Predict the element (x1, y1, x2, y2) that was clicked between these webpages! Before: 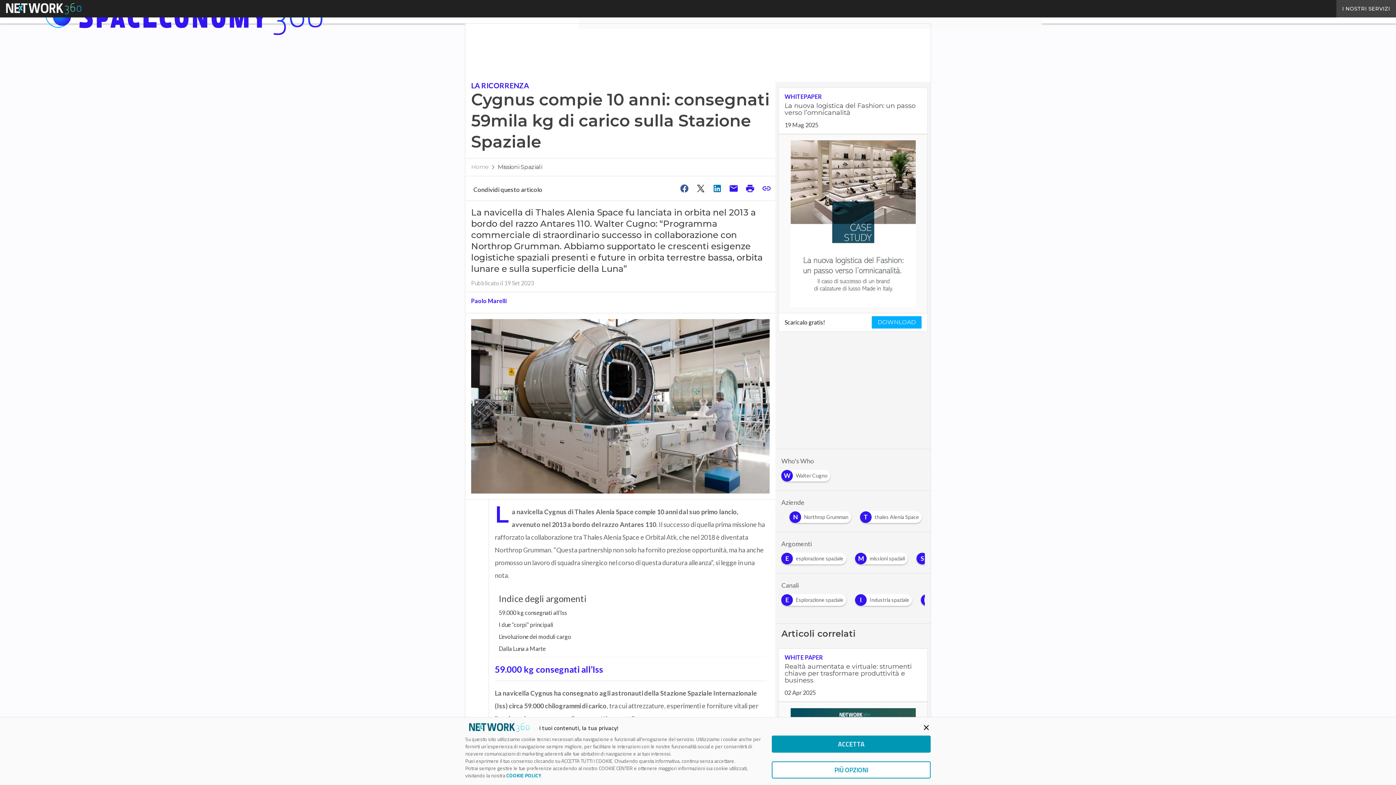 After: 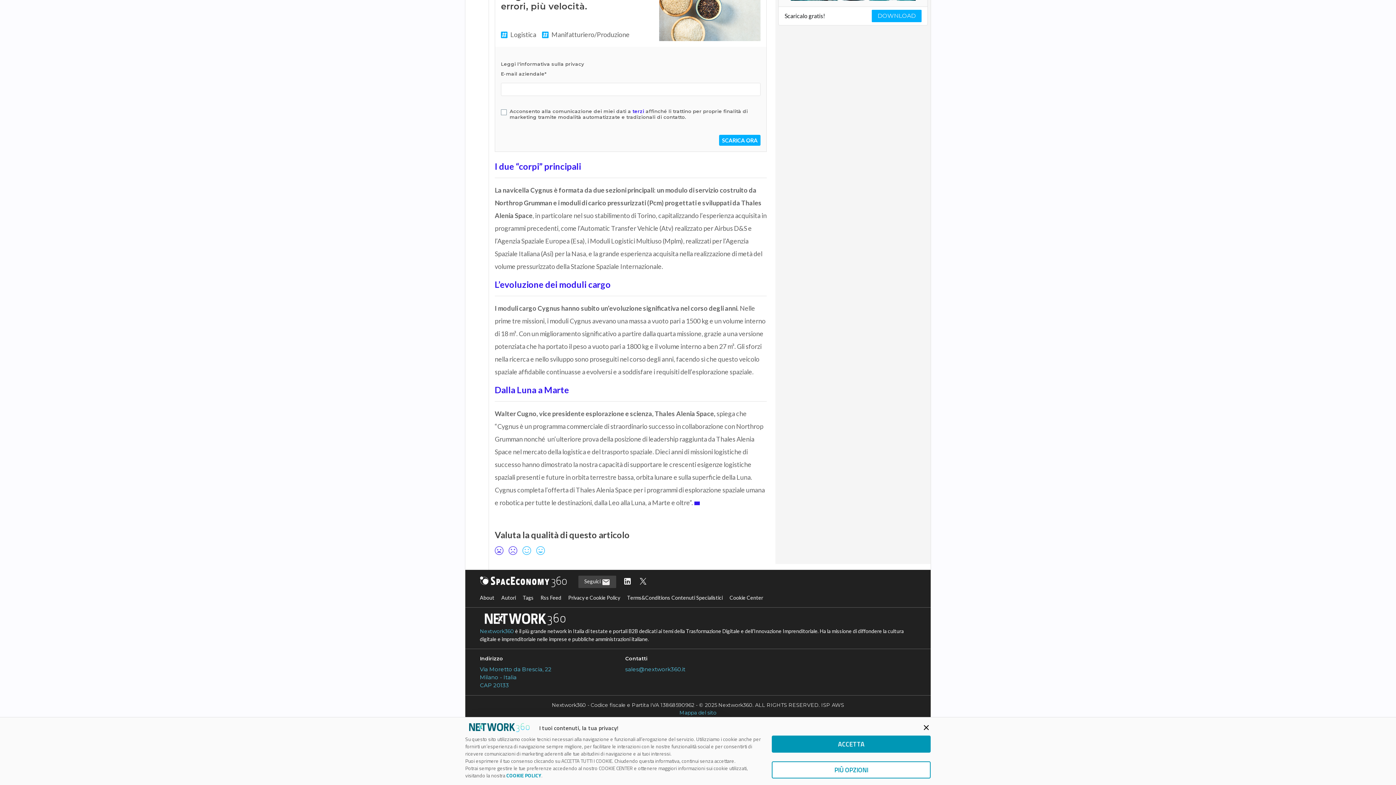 Action: label: Dalla Luna a Marte bbox: (498, 641, 545, 653)